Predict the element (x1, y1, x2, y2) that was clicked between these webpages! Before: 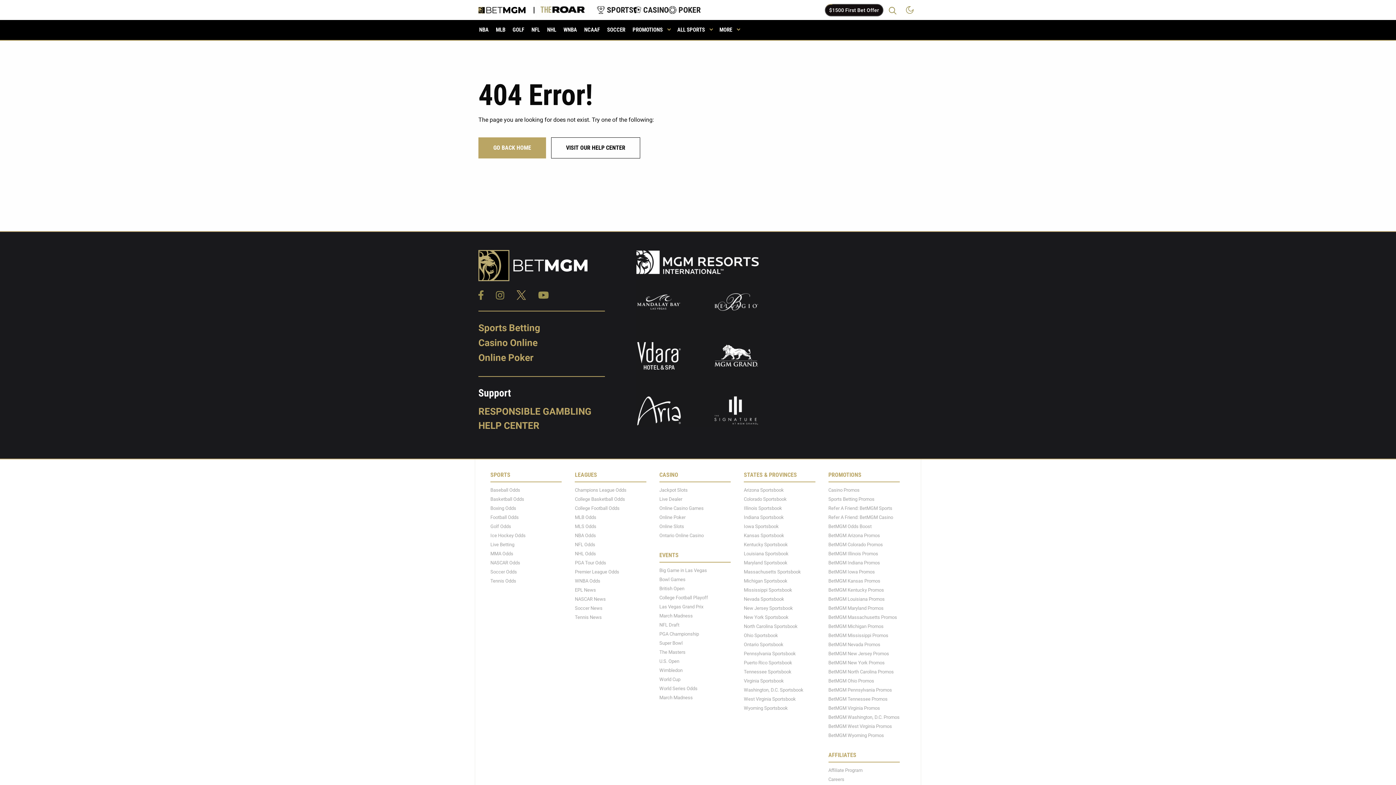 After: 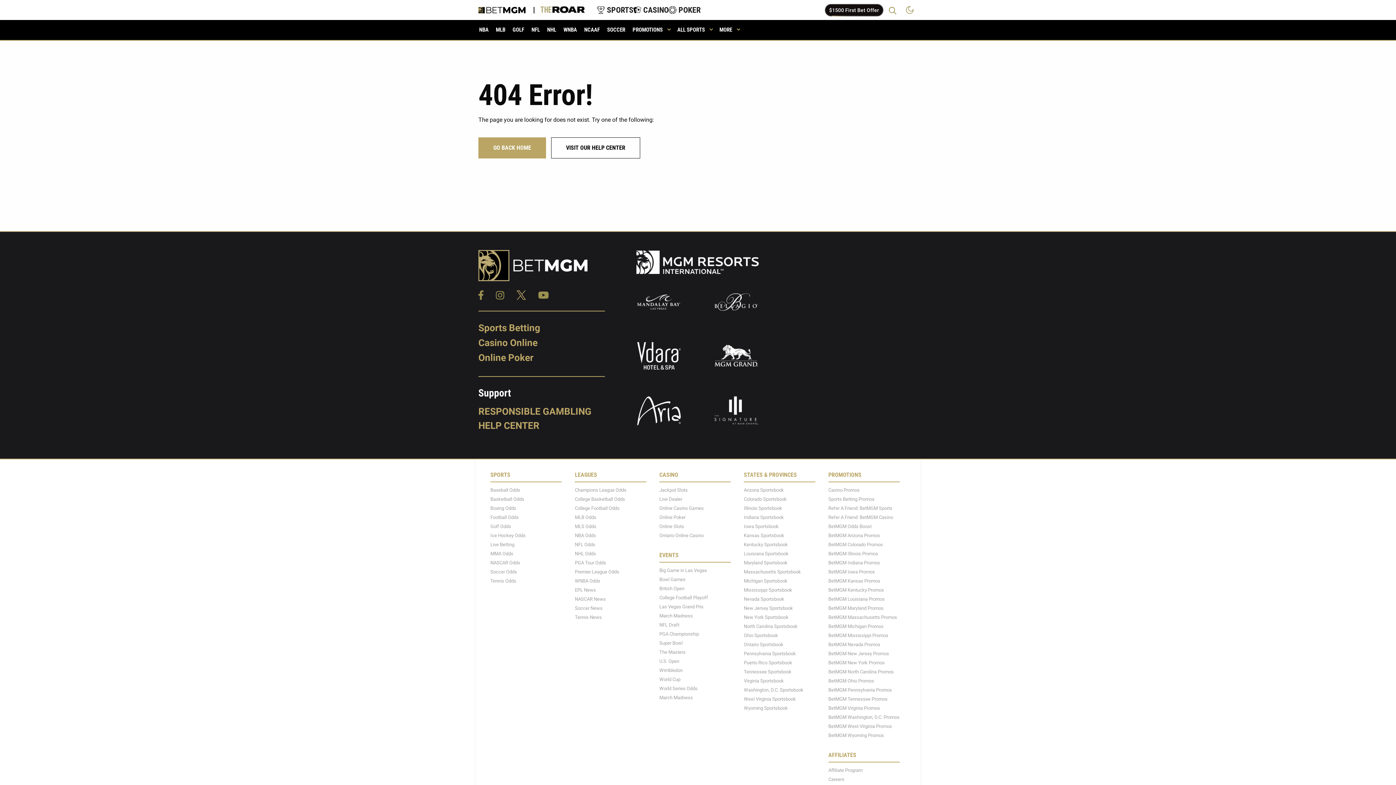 Action: bbox: (516, 291, 537, 298)